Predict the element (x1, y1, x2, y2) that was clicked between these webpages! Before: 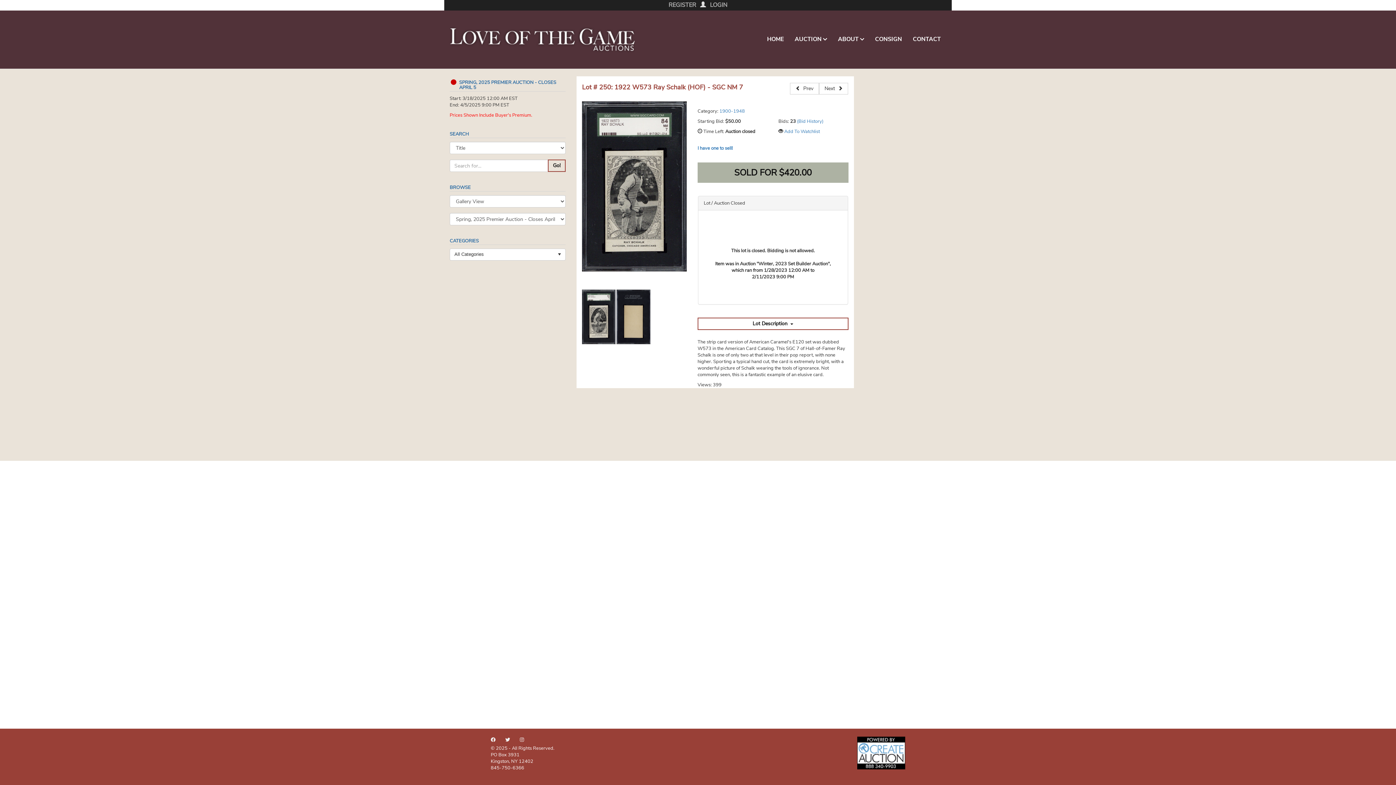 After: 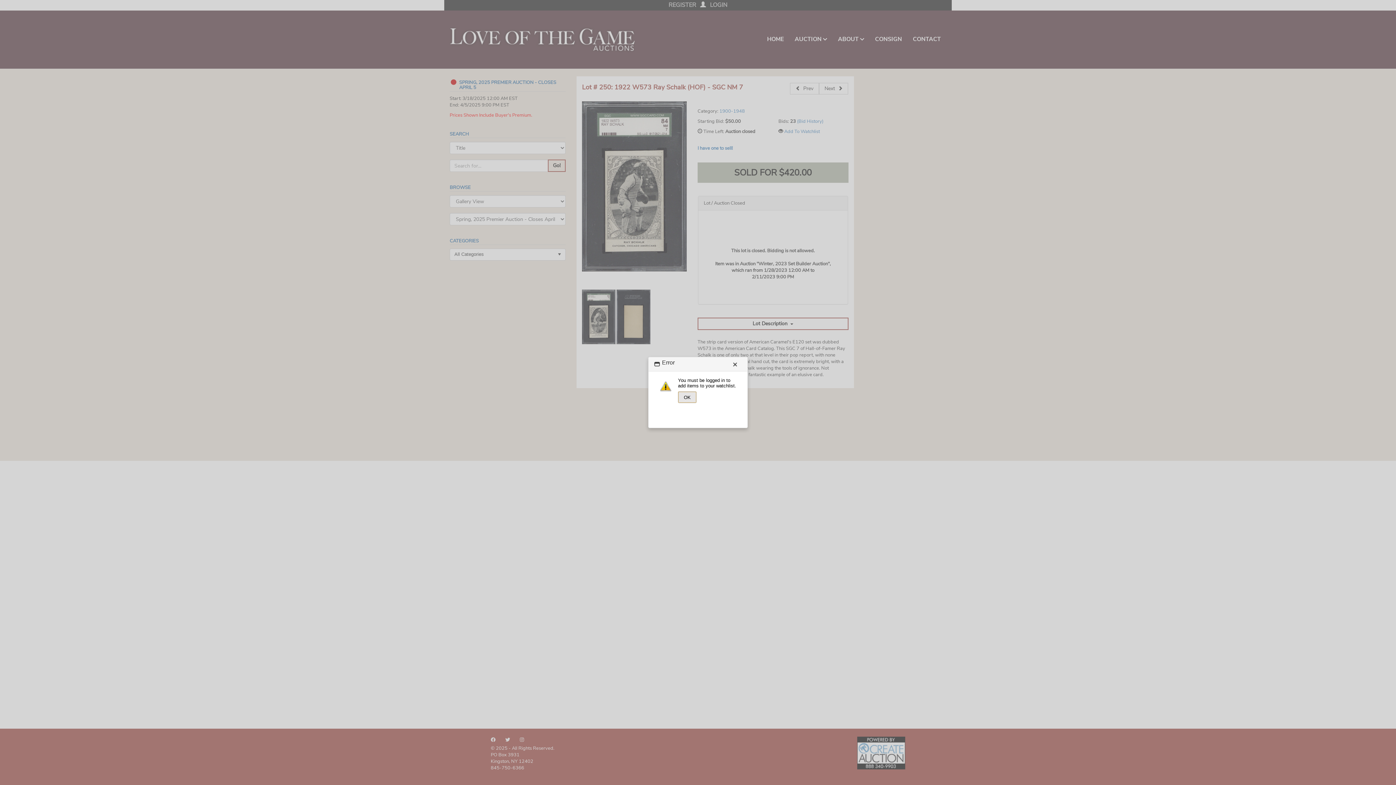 Action: bbox: (784, 128, 820, 134) label: Add To Watchlist